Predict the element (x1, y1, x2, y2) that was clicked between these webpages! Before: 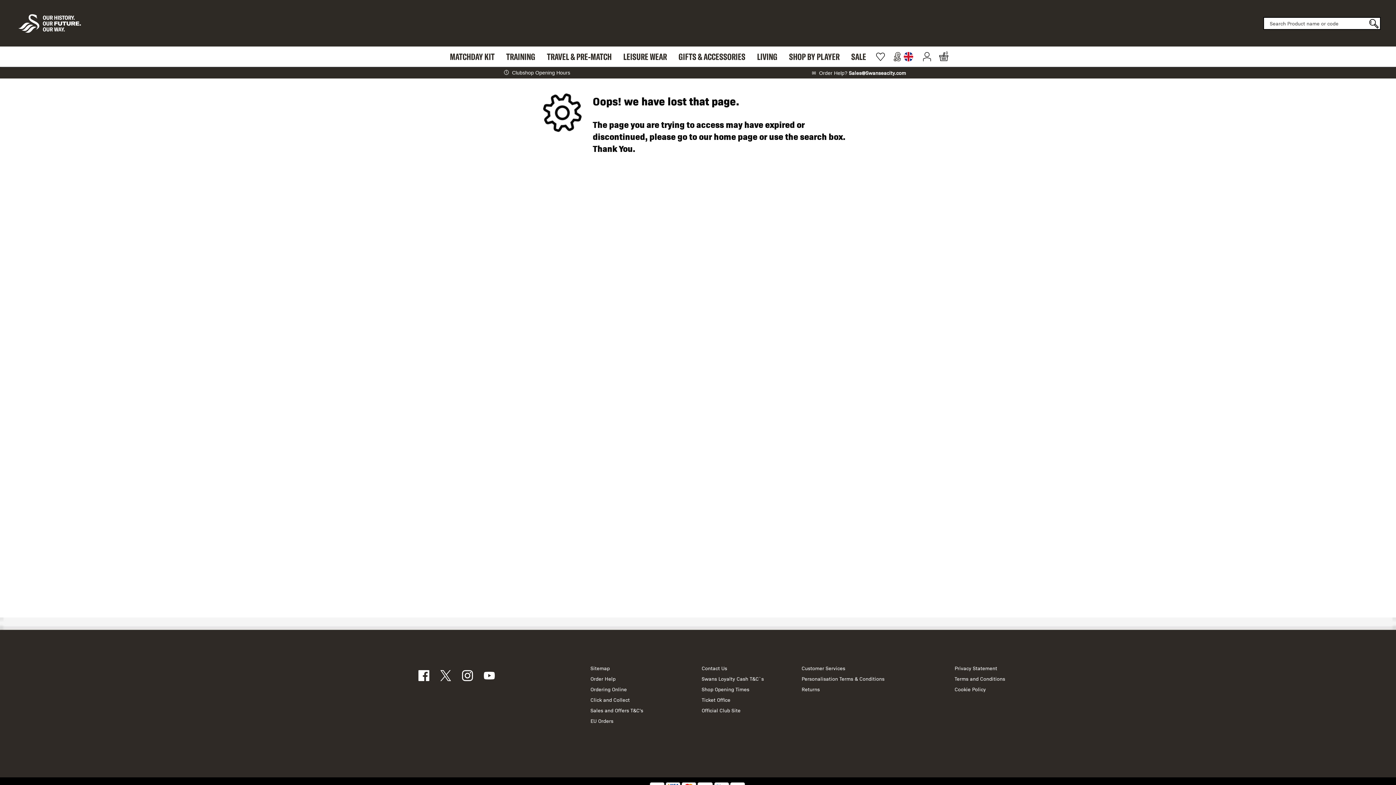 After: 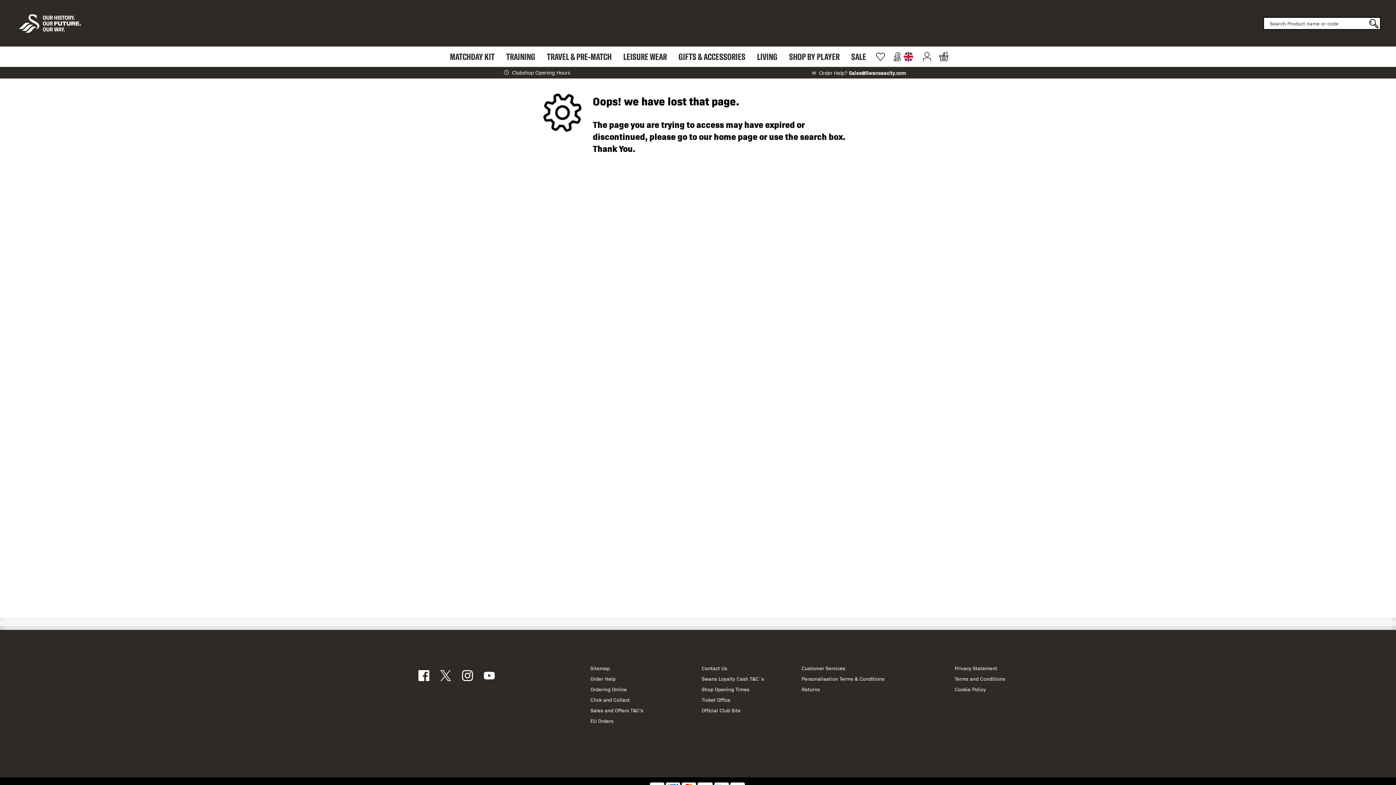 Action: label: Sales@Swanseacity.com bbox: (849, 69, 906, 75)